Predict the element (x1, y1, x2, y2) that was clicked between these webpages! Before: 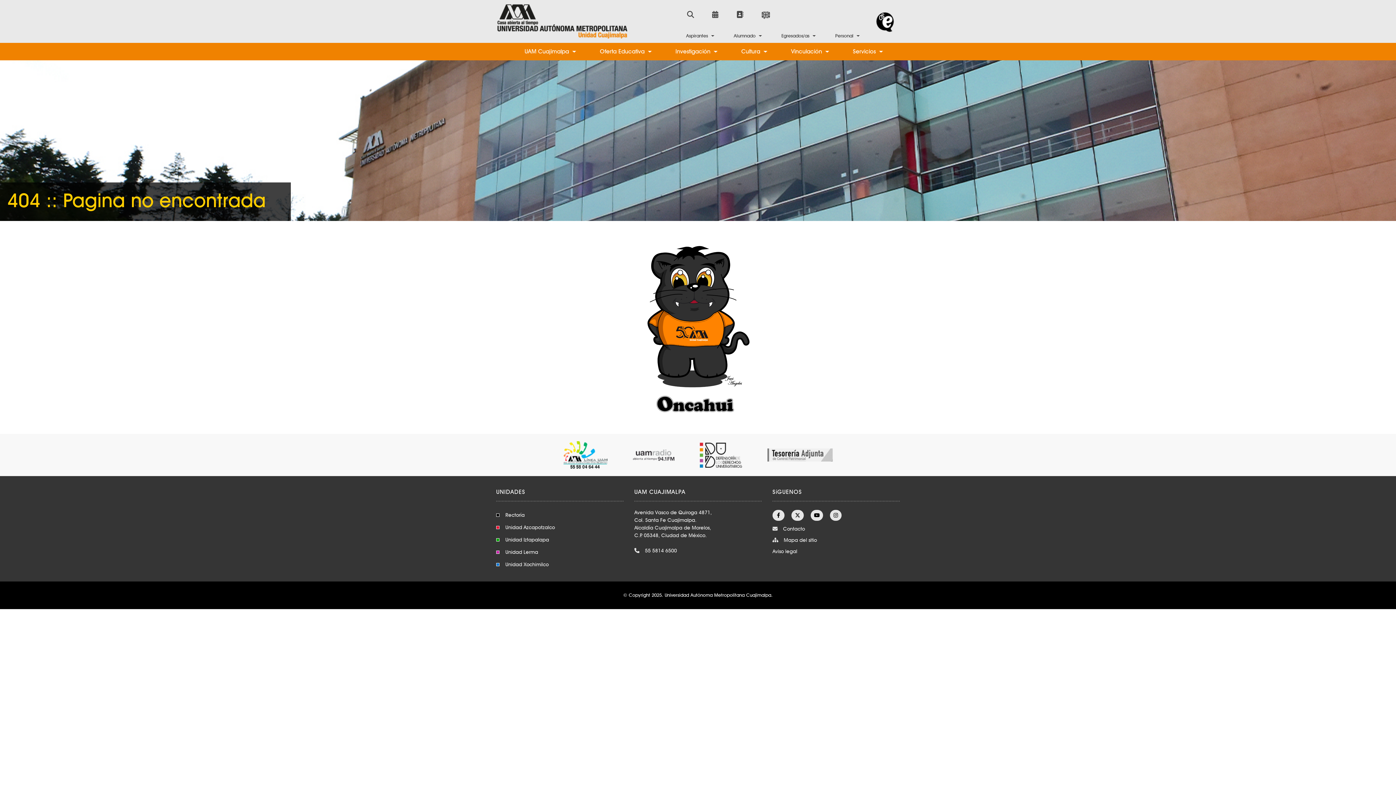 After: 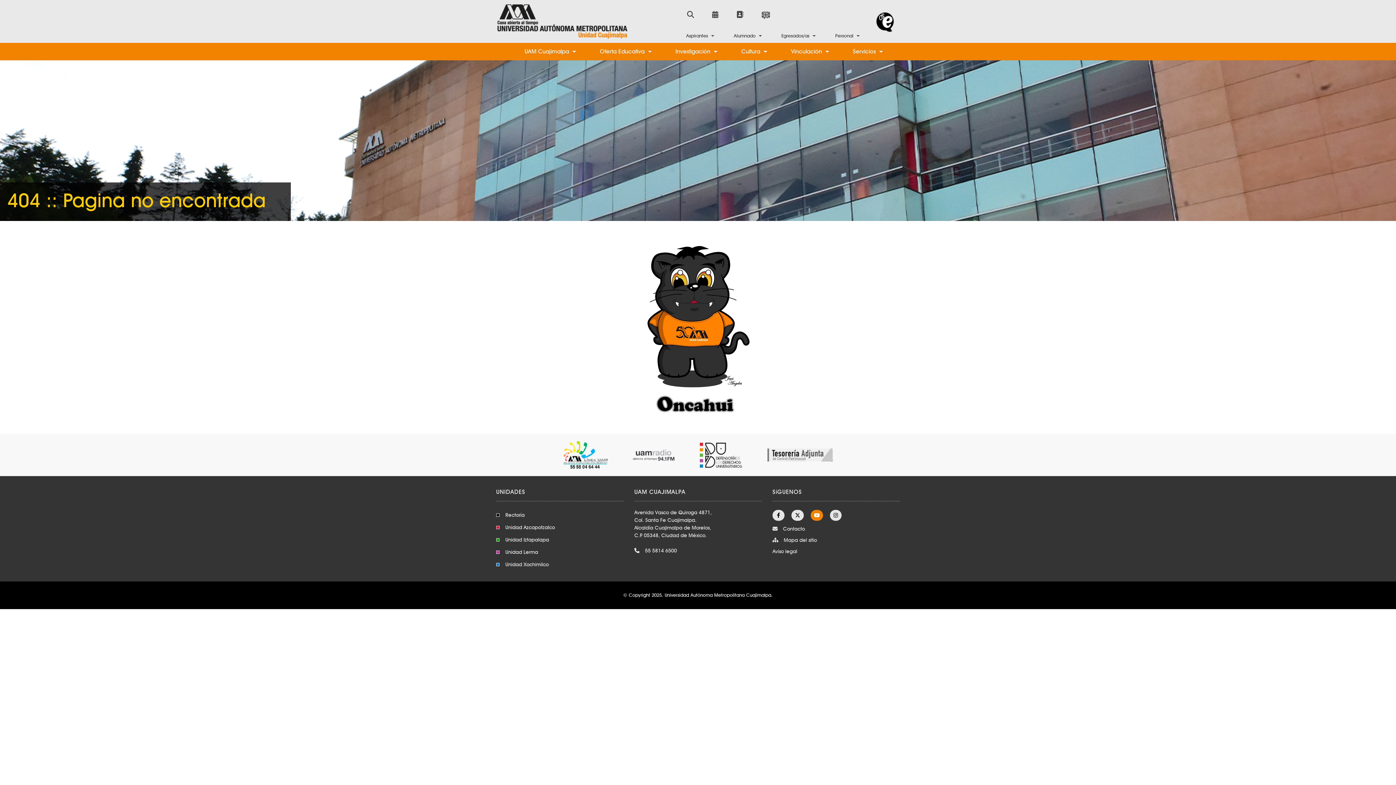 Action: bbox: (810, 510, 823, 521)